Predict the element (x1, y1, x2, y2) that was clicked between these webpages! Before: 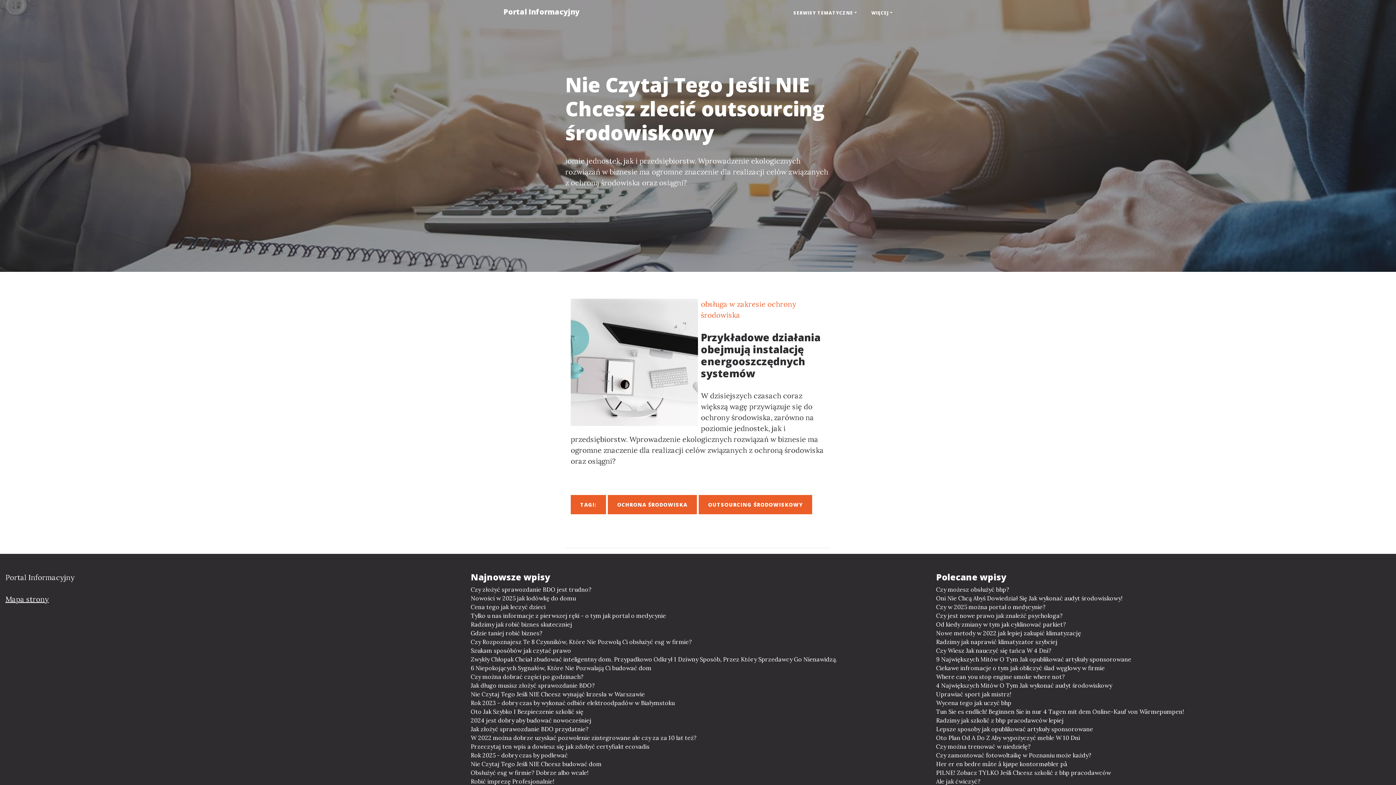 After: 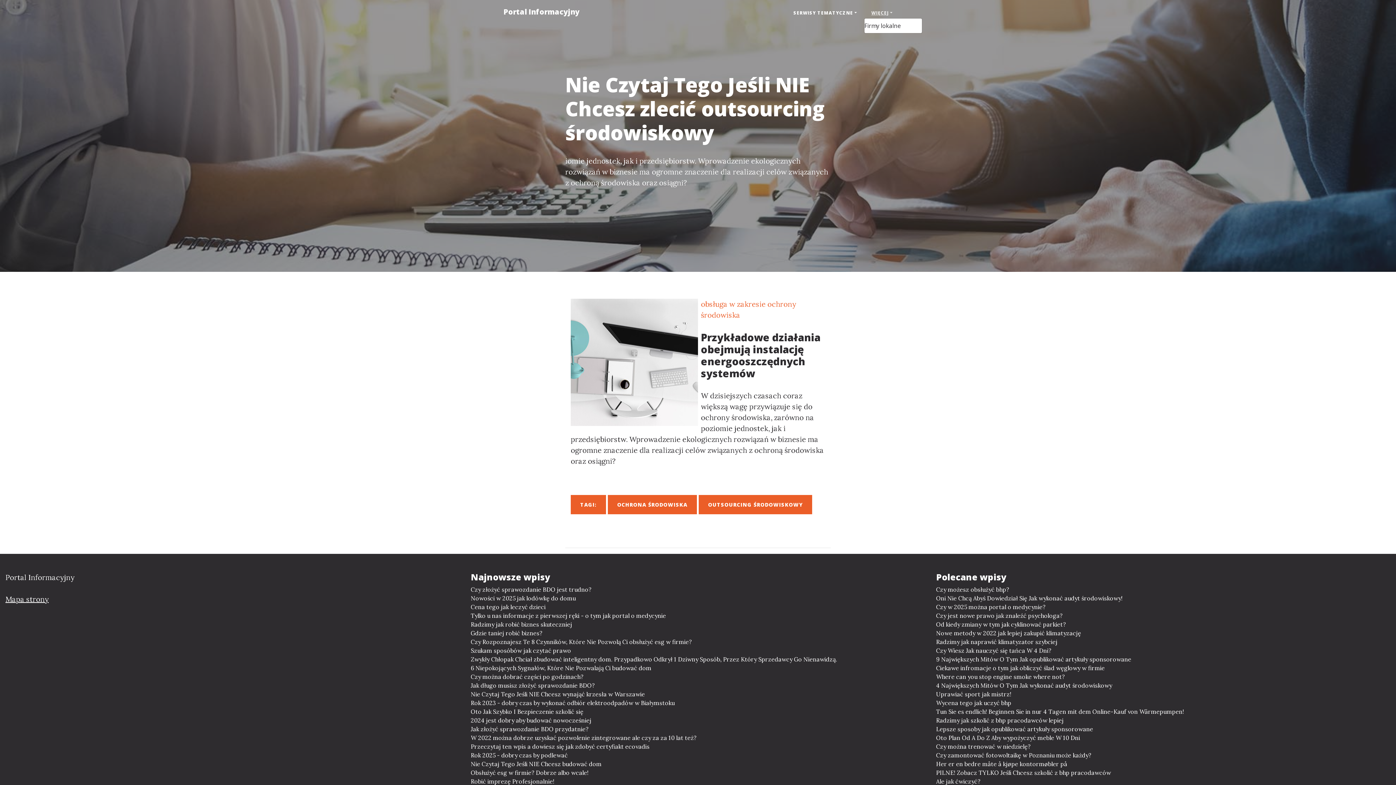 Action: label: WIĘCEJ bbox: (864, 6, 900, 19)